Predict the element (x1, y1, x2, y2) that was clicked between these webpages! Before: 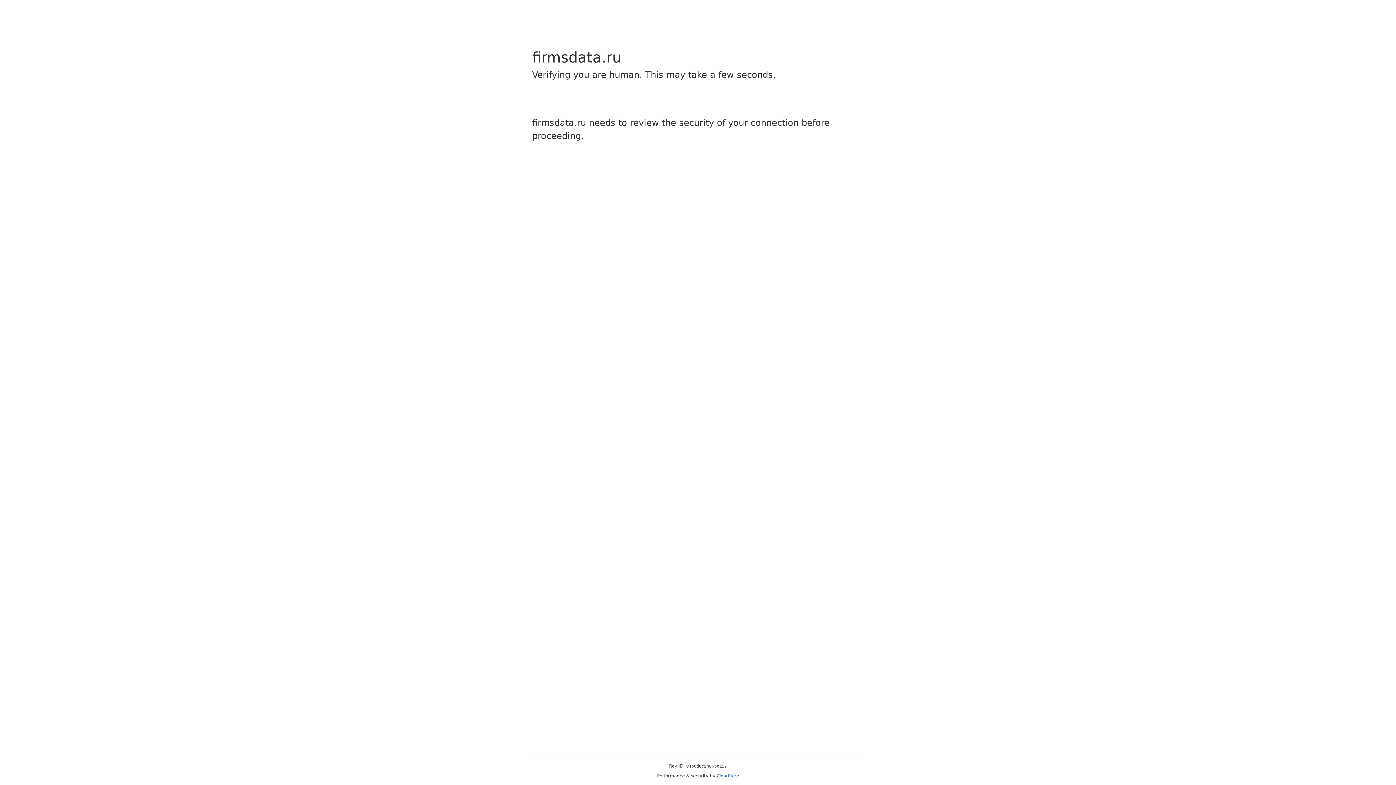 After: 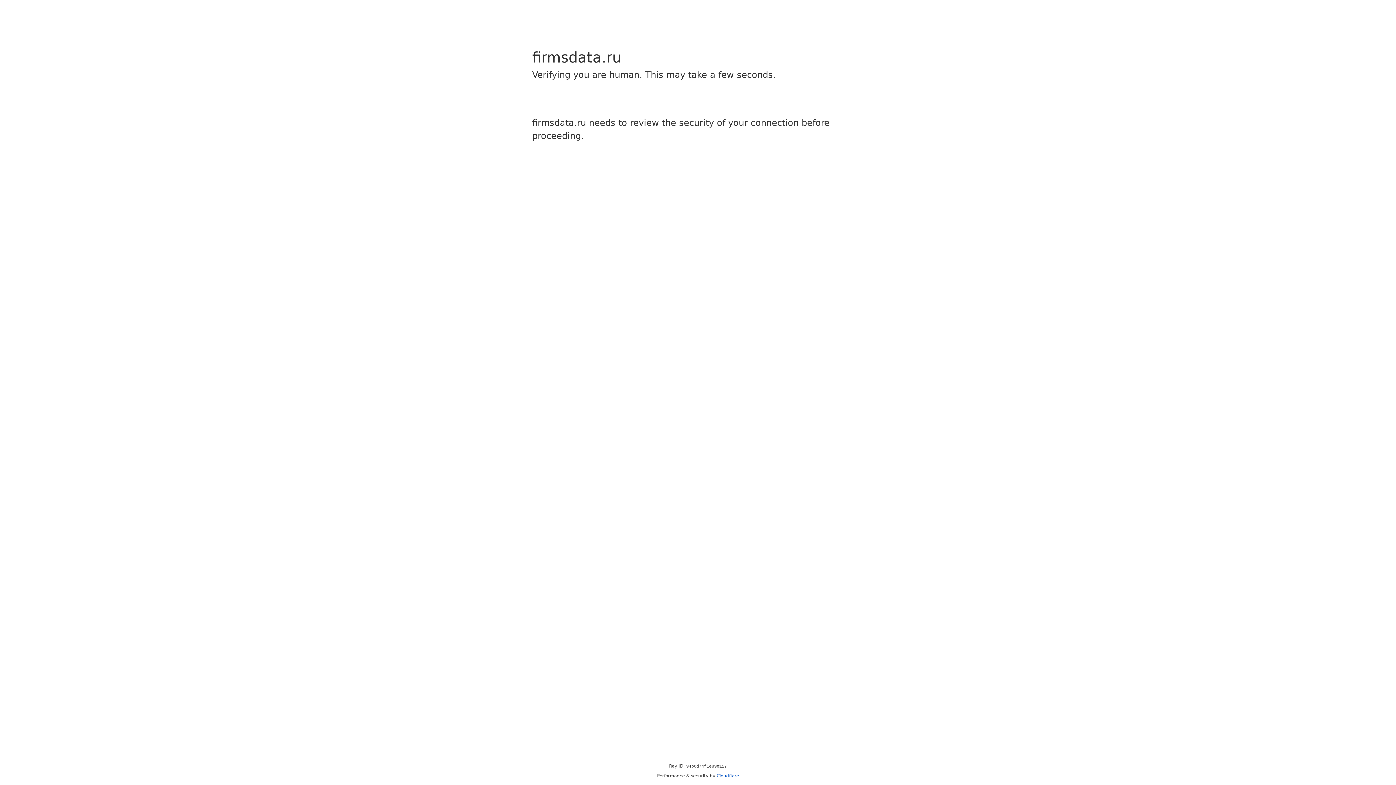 Action: bbox: (716, 773, 739, 778) label: Cloudflare